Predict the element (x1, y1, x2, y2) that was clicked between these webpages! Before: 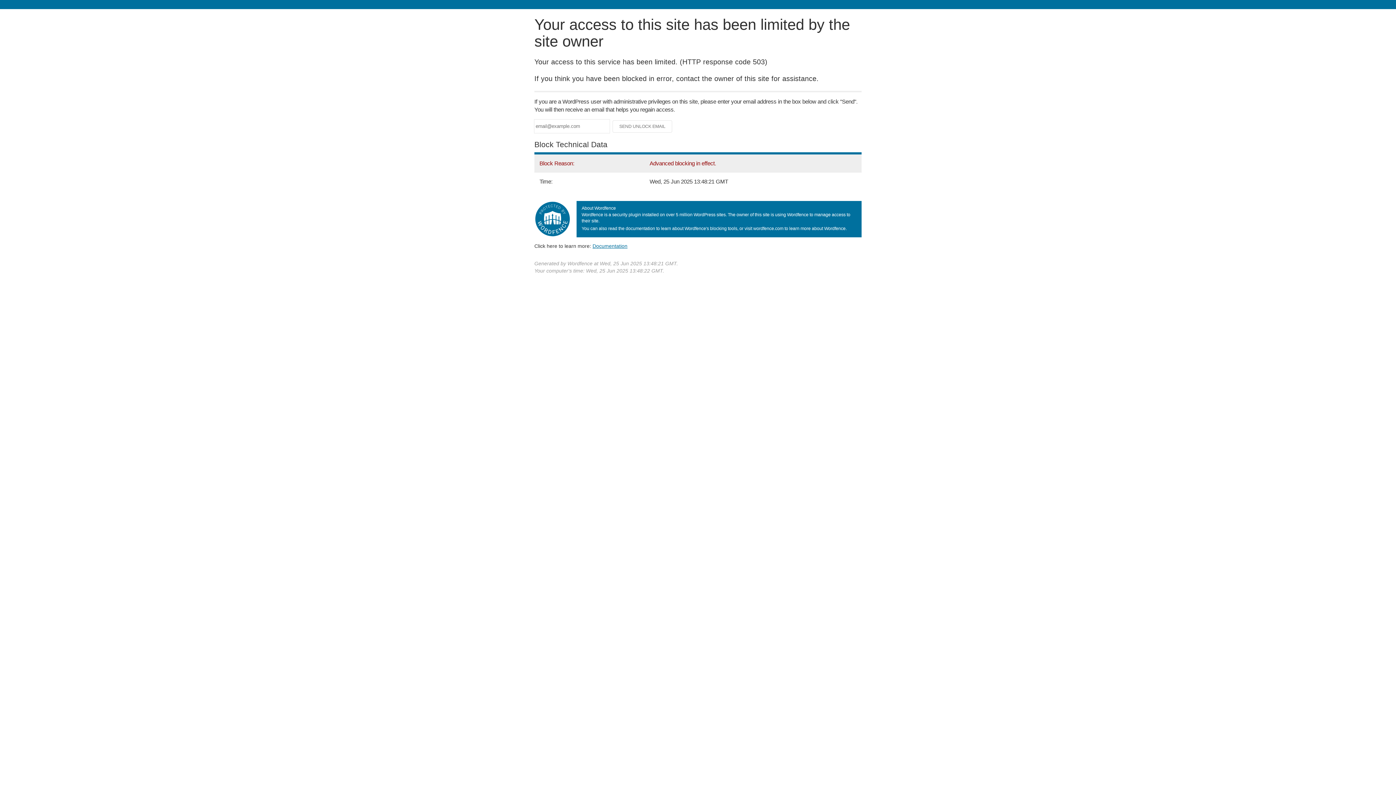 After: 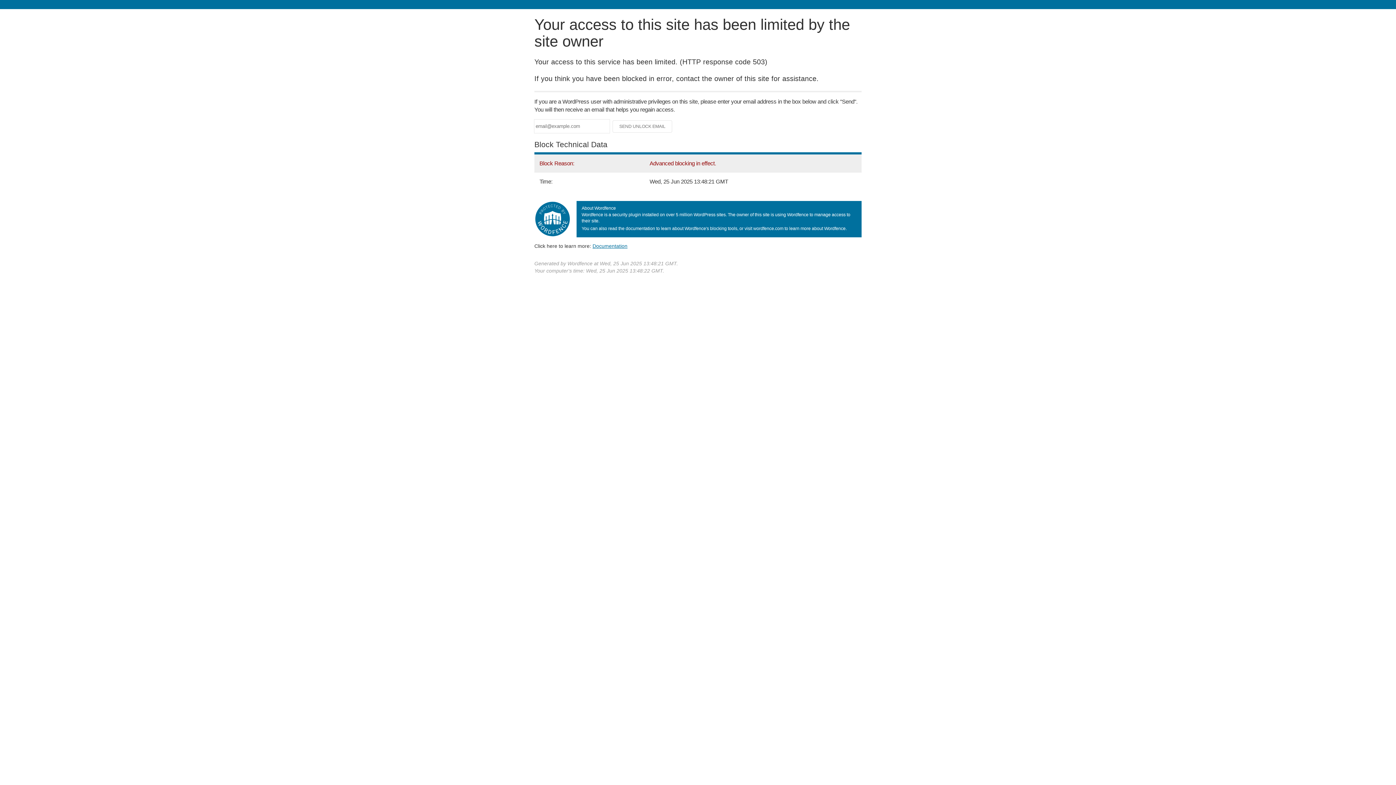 Action: label: Documentation bbox: (592, 243, 627, 248)